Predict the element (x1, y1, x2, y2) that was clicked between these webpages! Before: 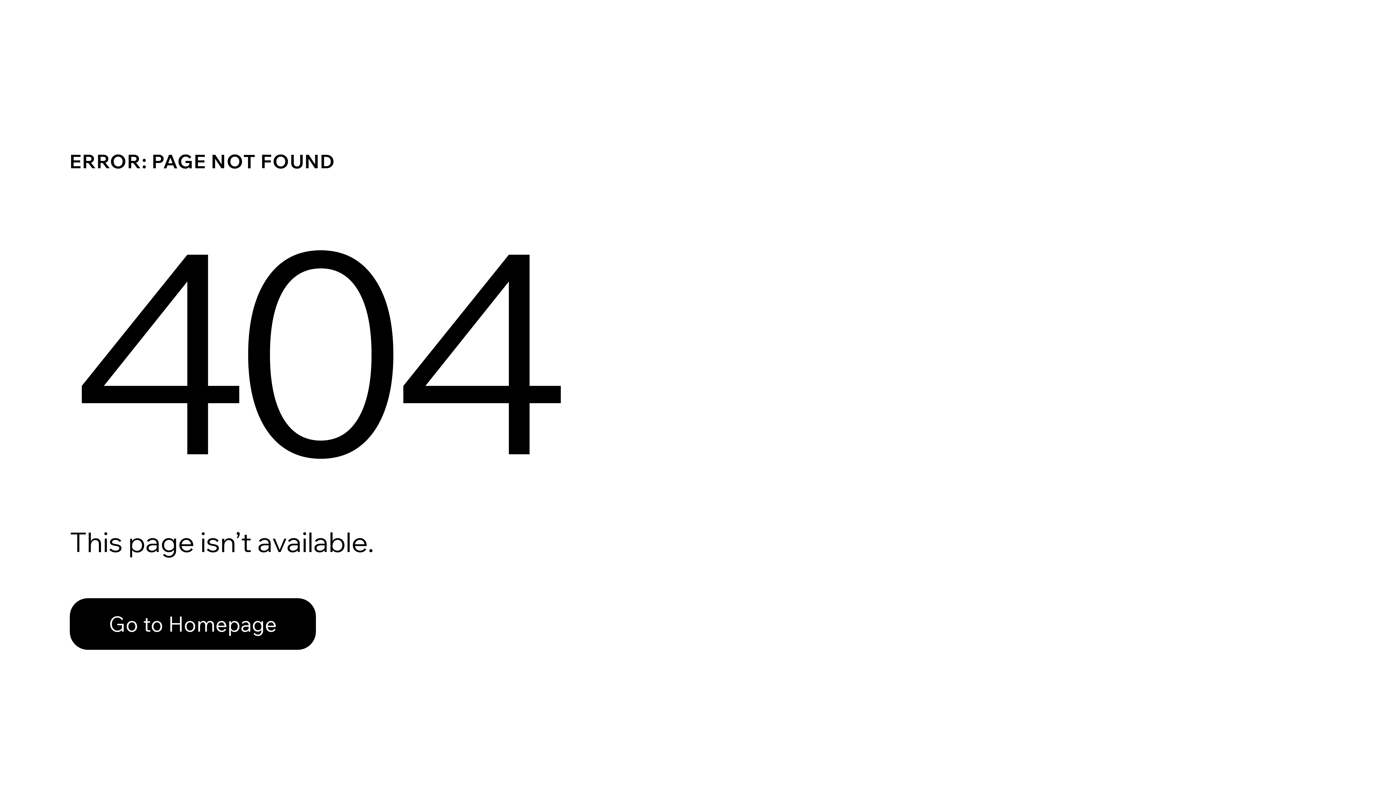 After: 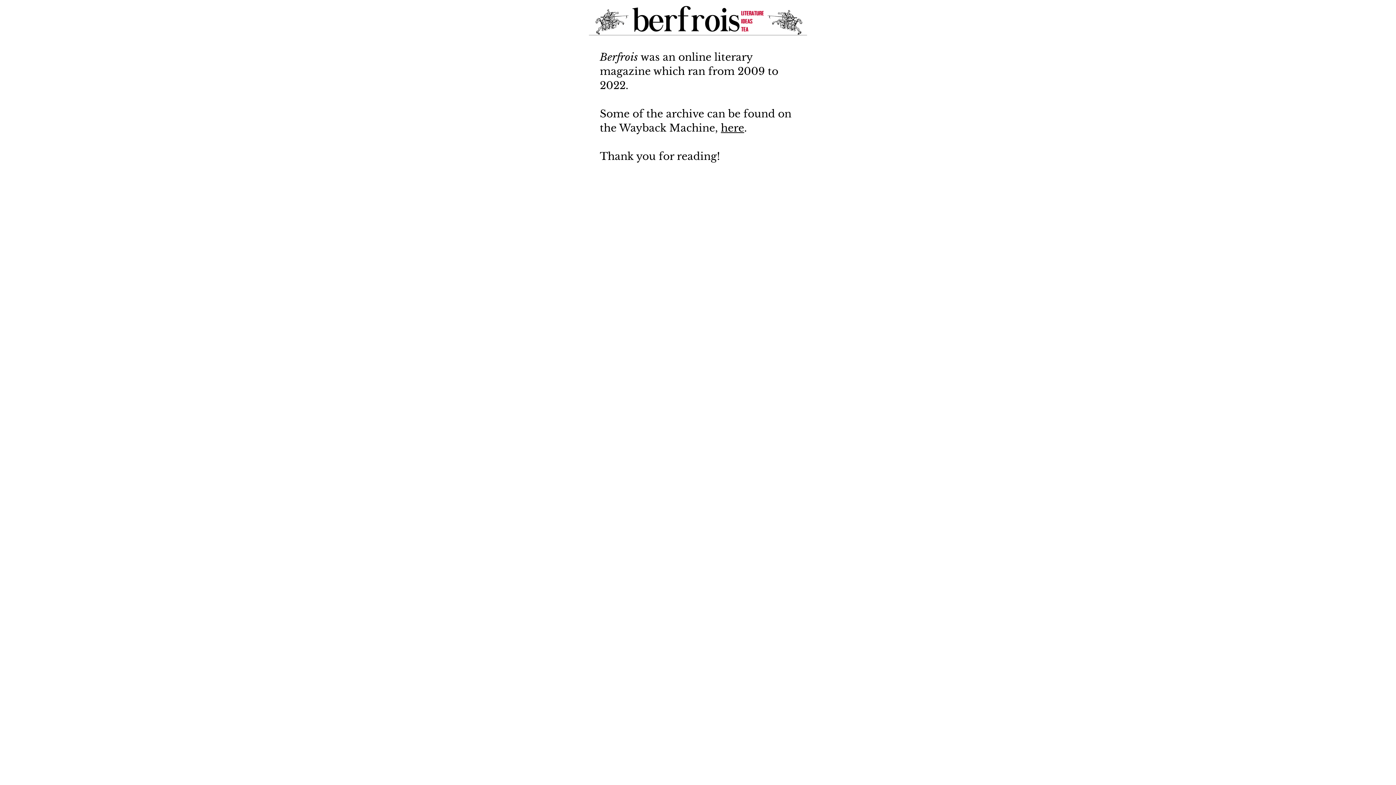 Action: bbox: (69, 598, 316, 650) label: Go to Homepage